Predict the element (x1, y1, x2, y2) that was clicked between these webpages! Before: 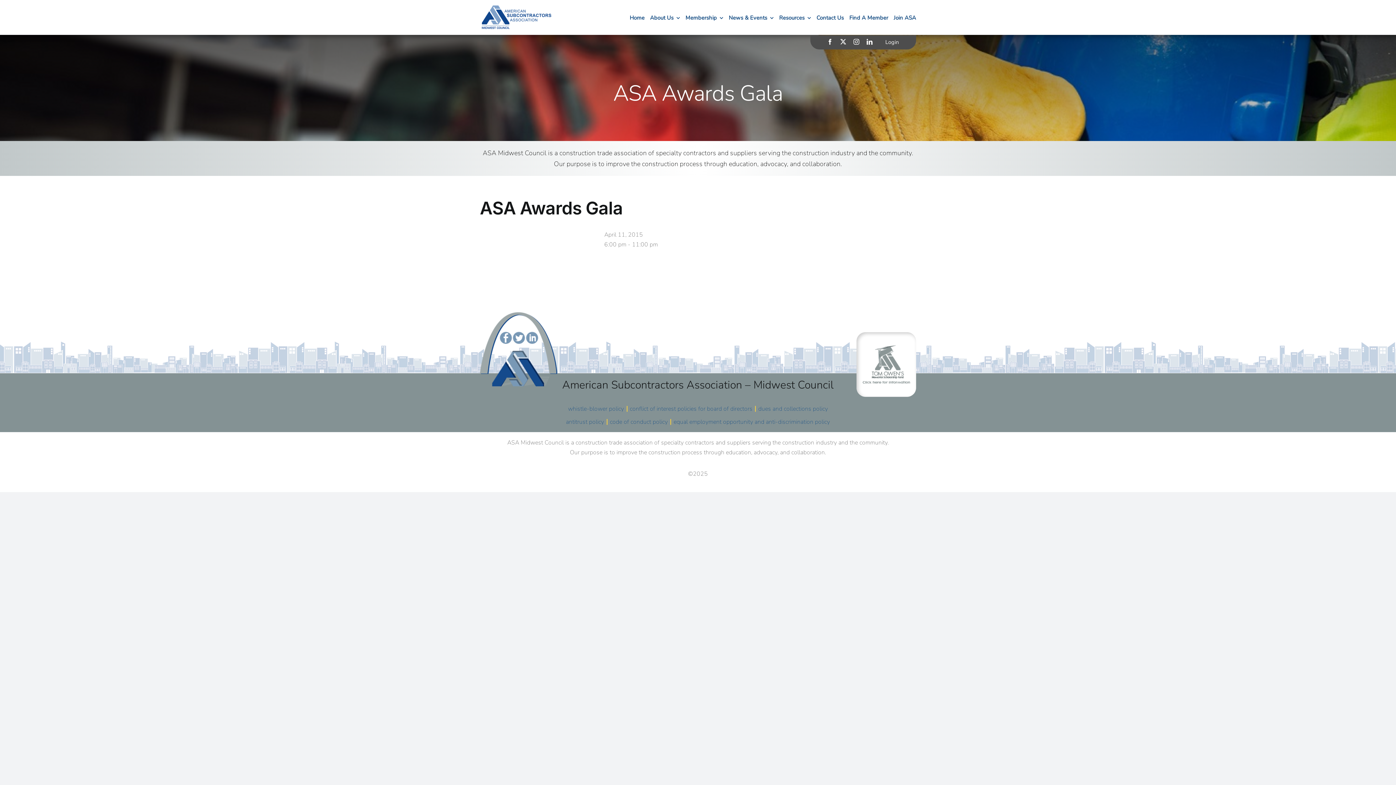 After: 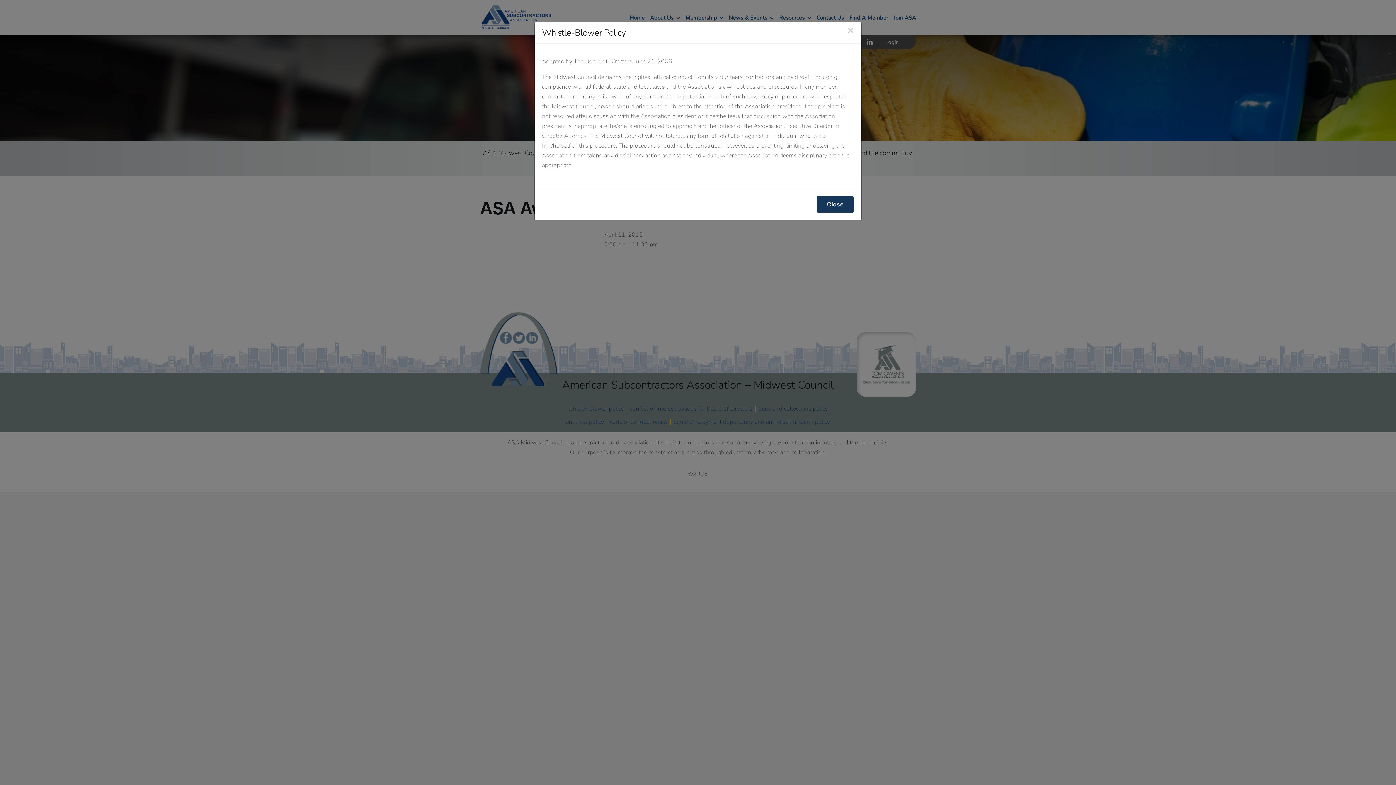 Action: bbox: (565, 406, 627, 412) label: whistle-blower policy